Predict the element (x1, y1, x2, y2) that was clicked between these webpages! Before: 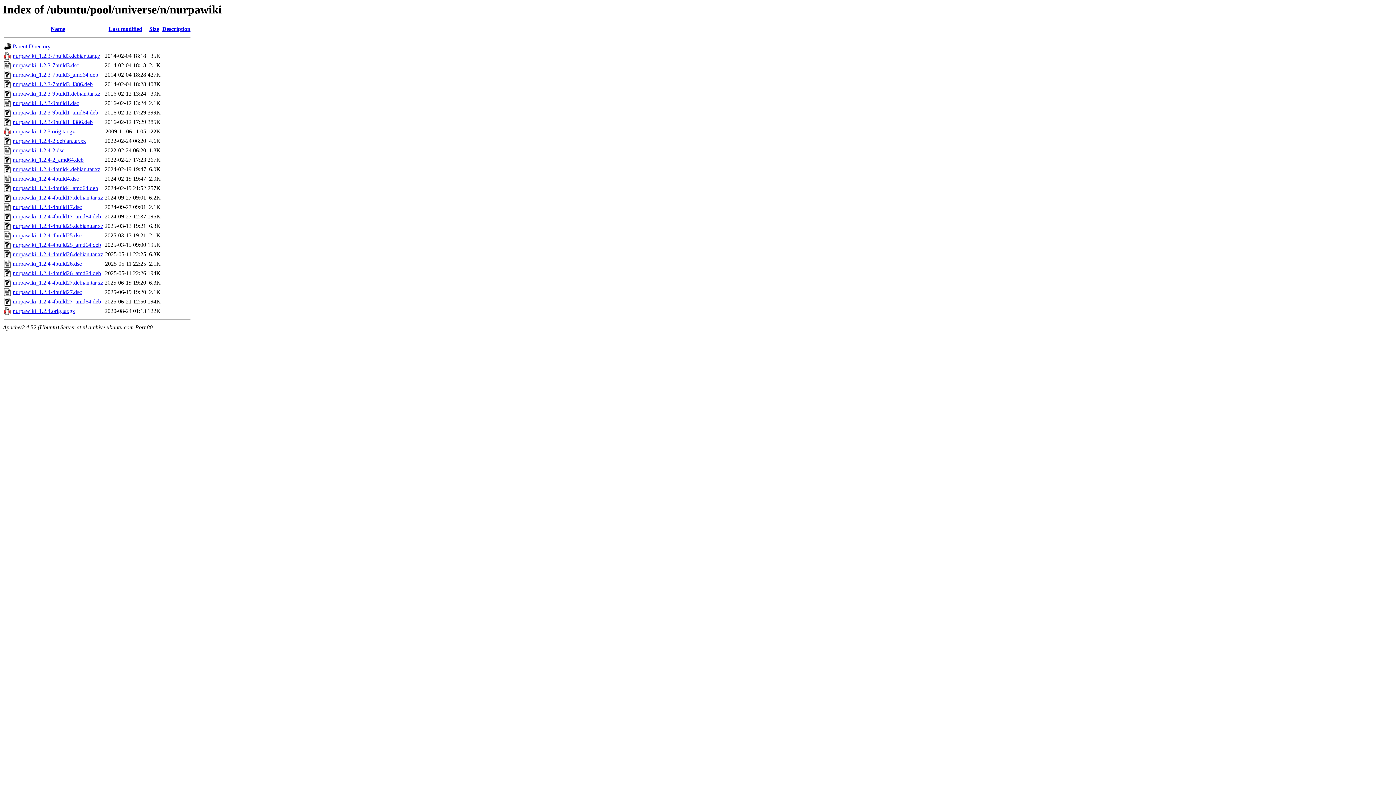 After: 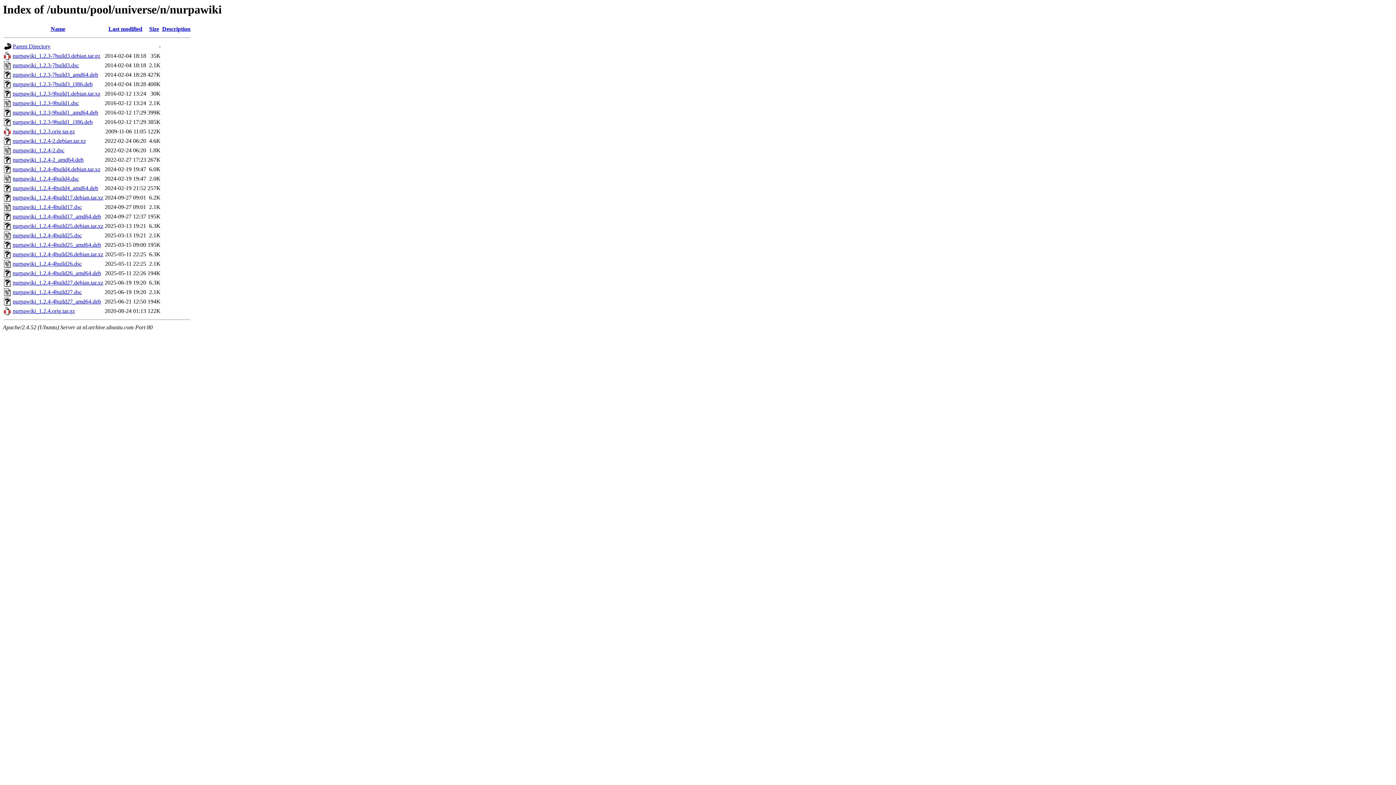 Action: label: nurpawiki_1.2.4-4build25.debian.tar.xz bbox: (12, 223, 103, 229)